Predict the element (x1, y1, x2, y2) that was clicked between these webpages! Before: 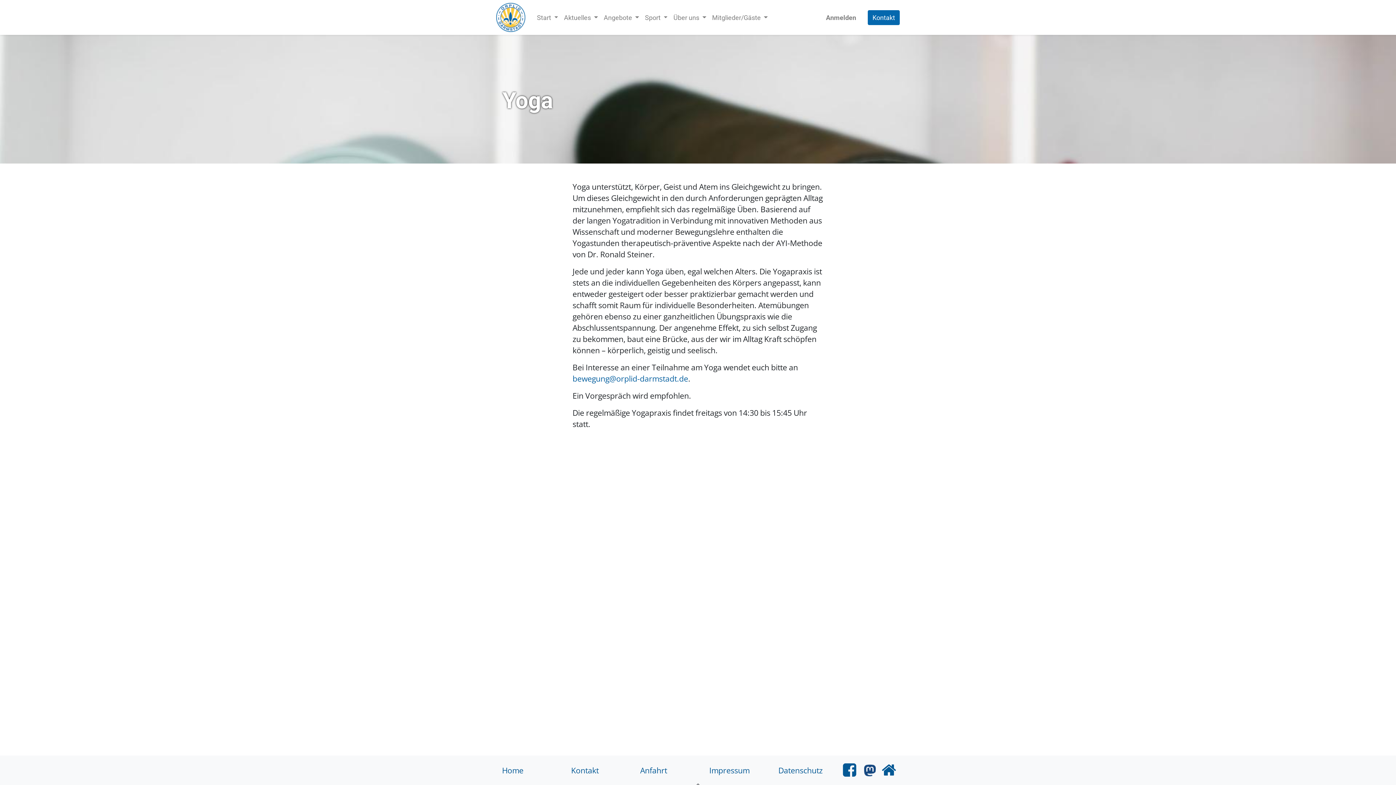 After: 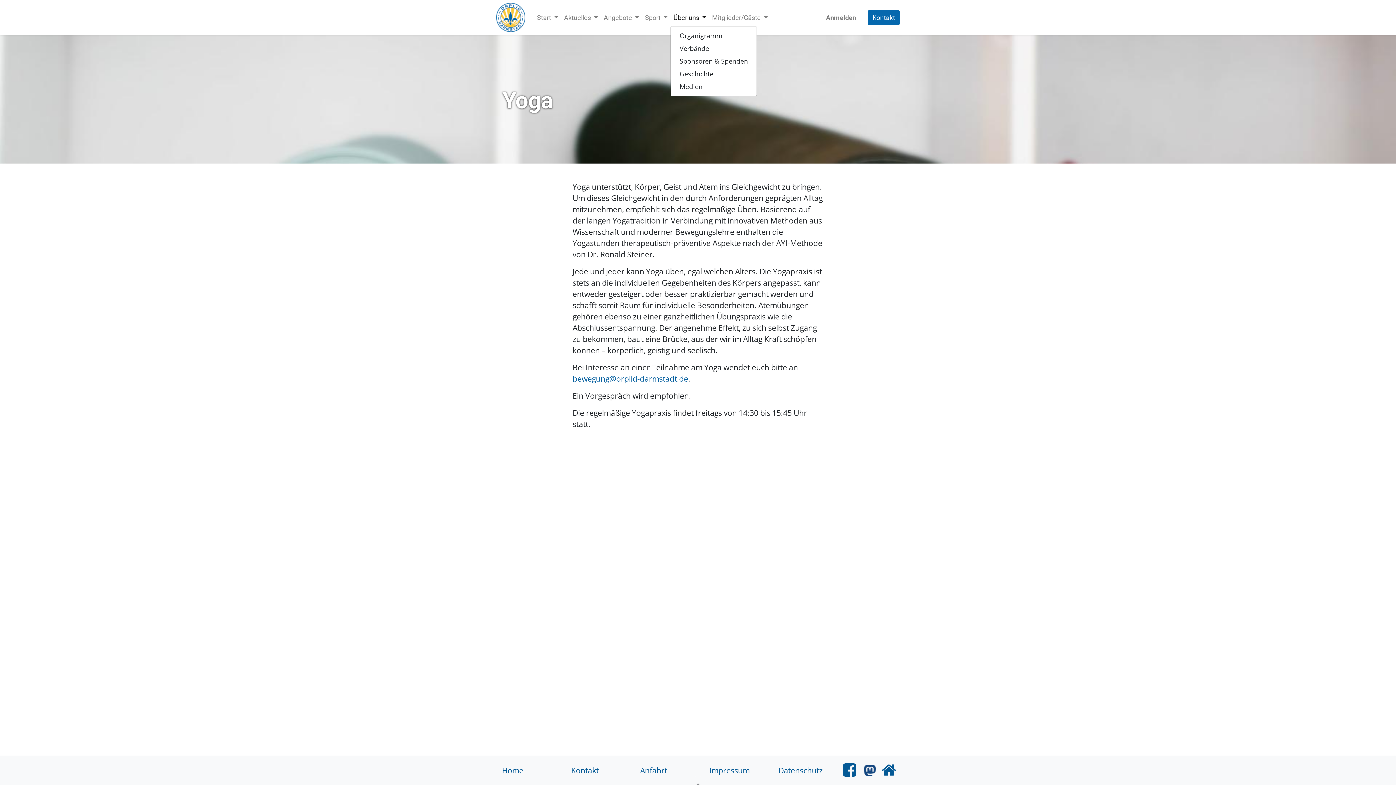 Action: bbox: (670, 9, 709, 25) label: Über uns 